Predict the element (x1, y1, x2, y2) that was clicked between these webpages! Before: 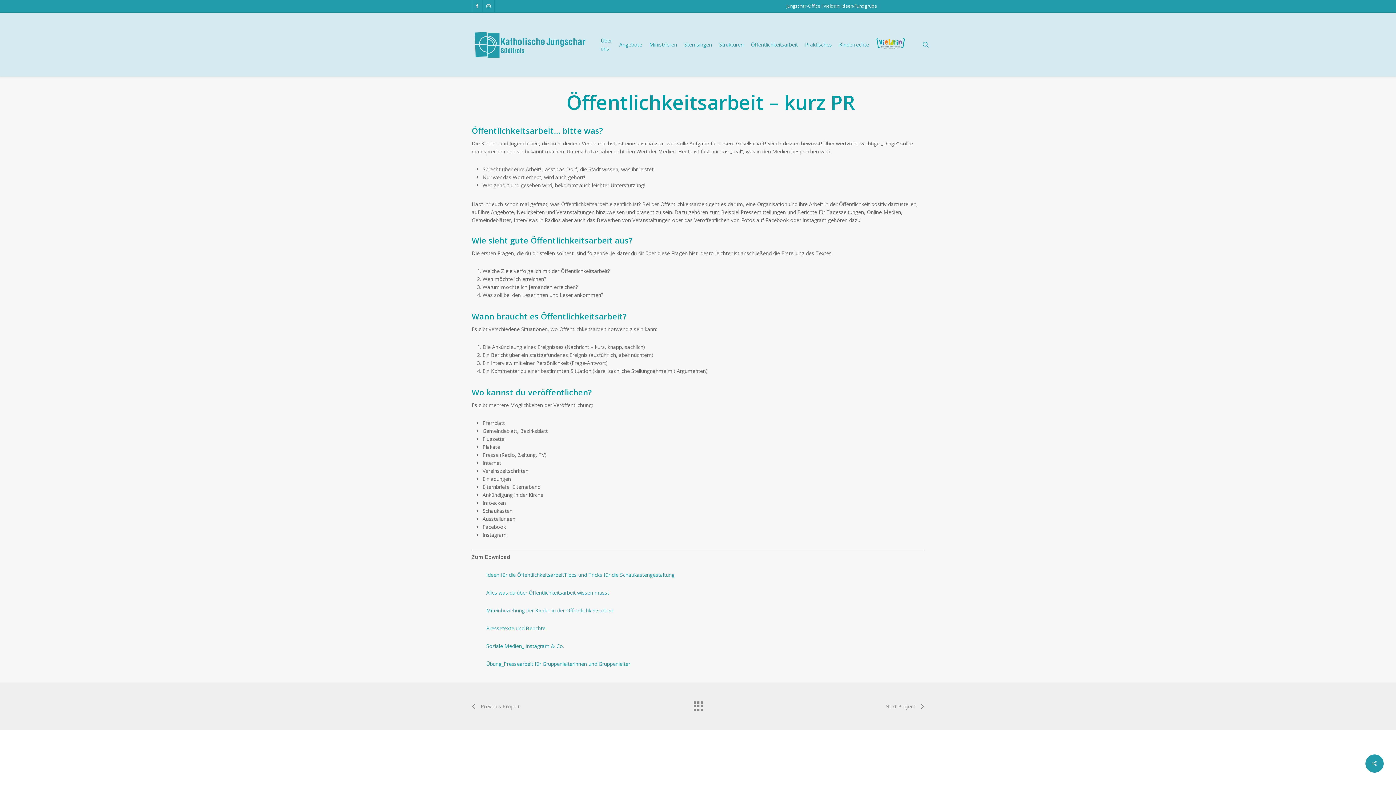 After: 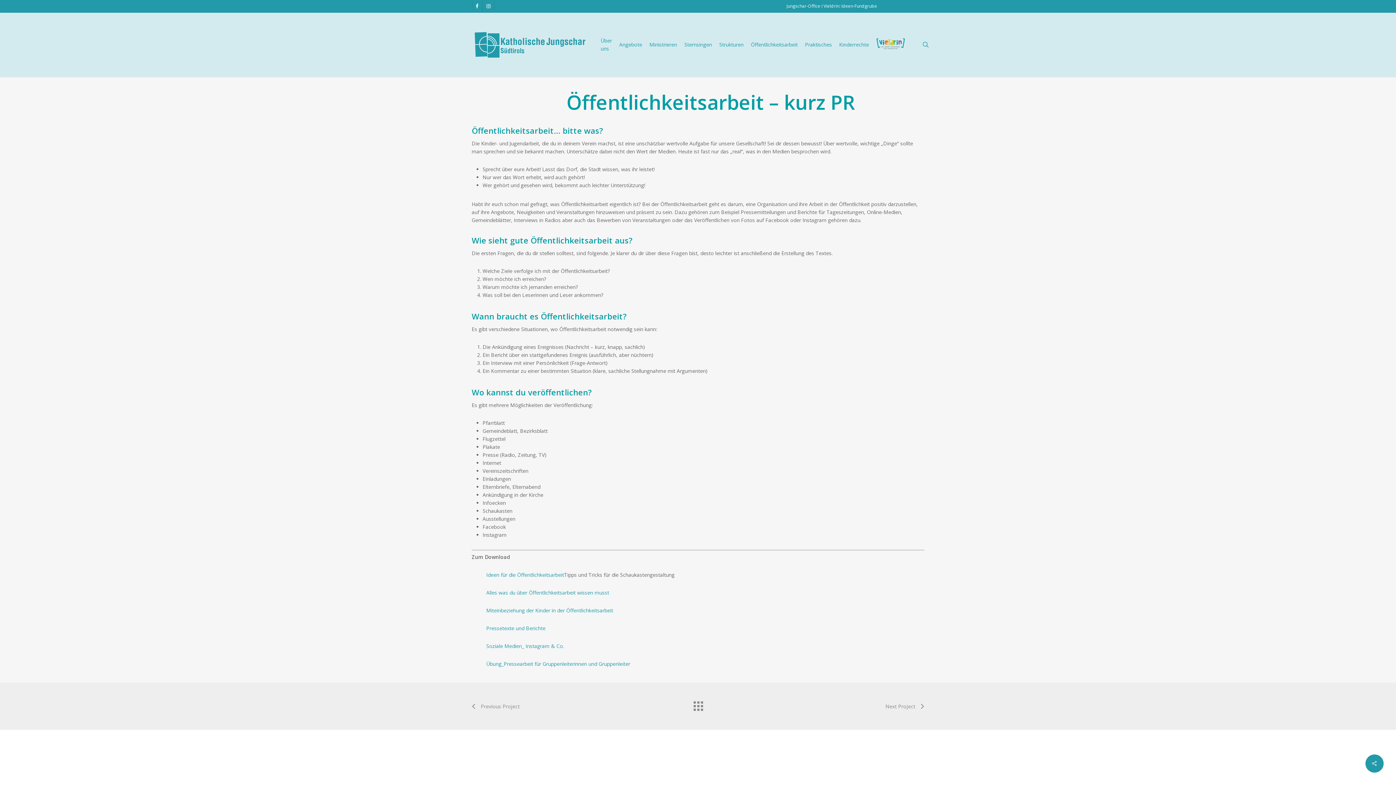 Action: bbox: (564, 571, 674, 578) label: Tipps und Tricks für die Schaukastengestaltung